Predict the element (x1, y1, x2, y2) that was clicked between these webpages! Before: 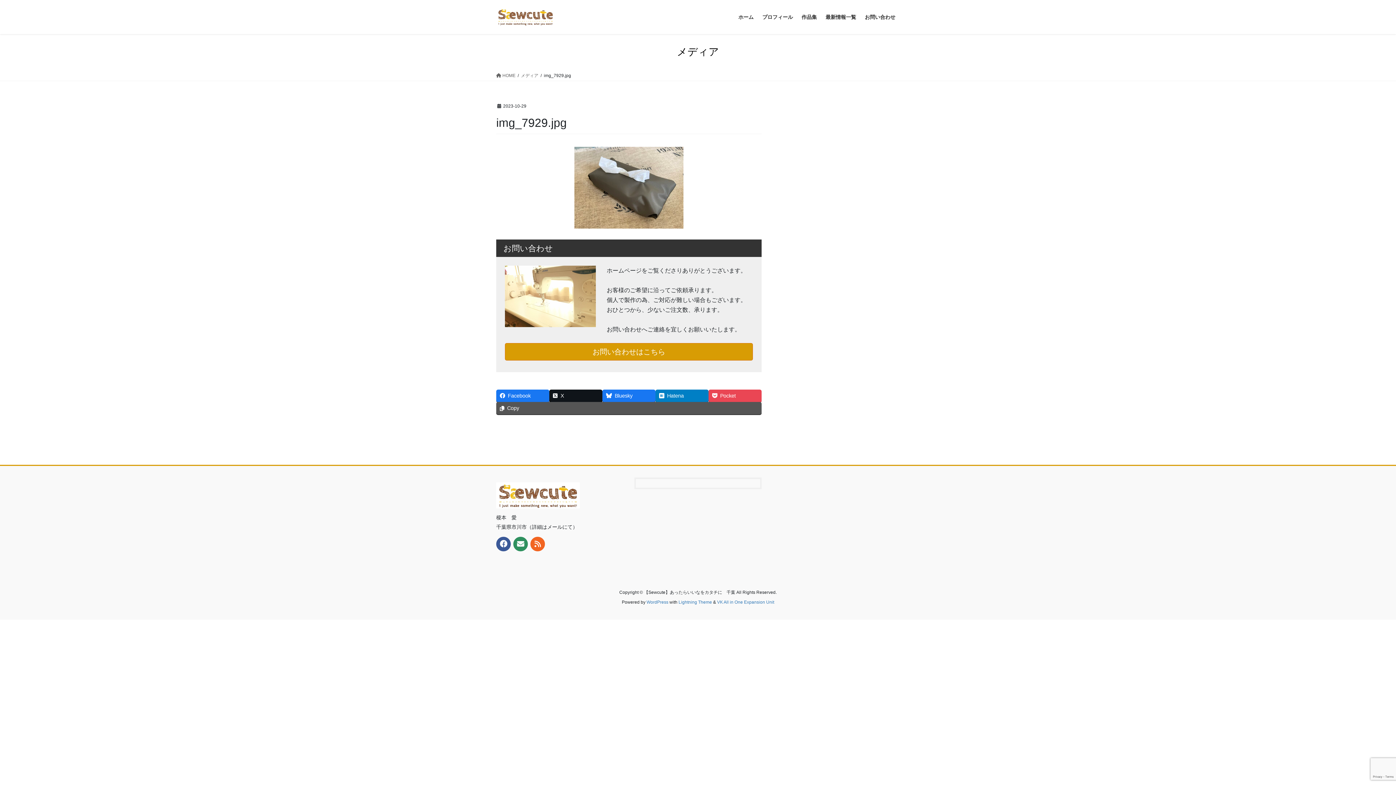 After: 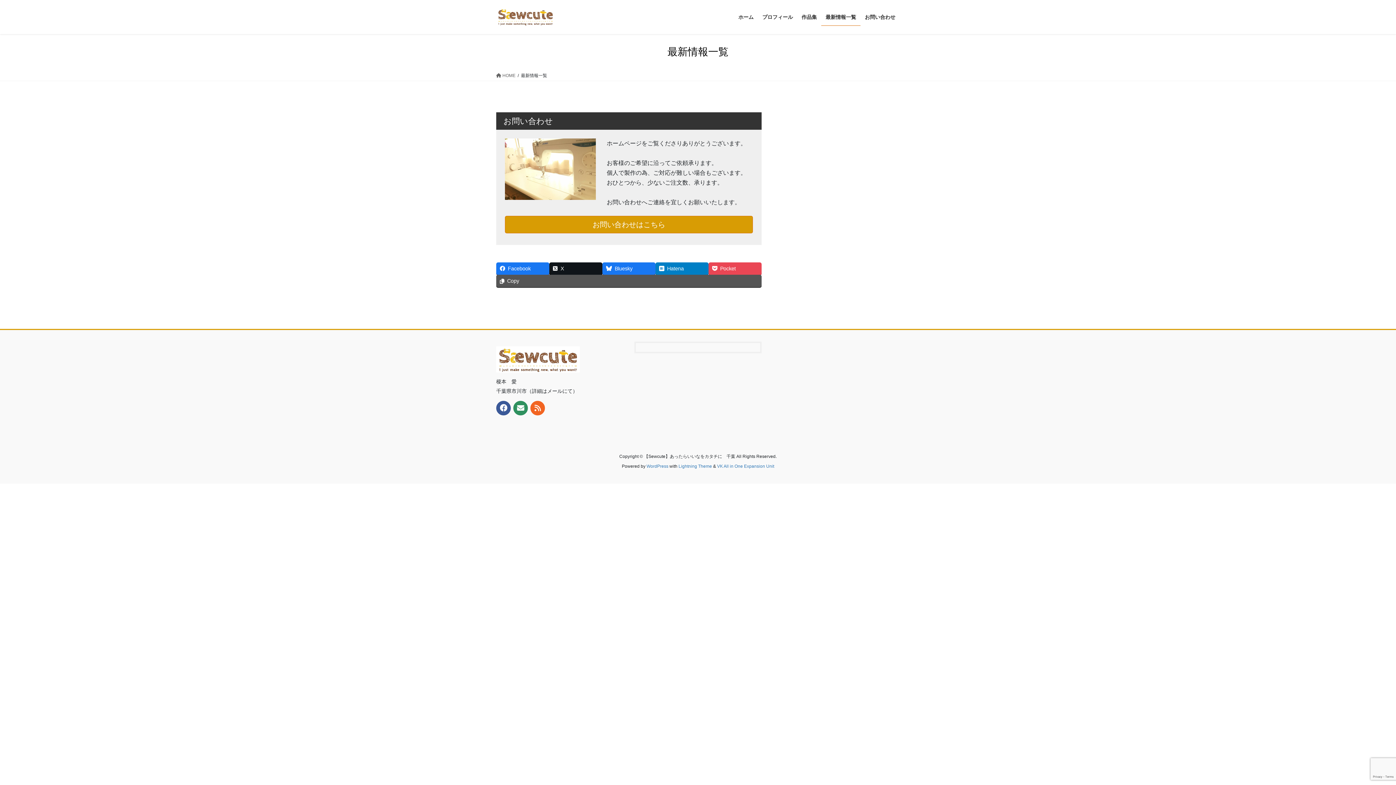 Action: label: 最新情報一覧 bbox: (821, 8, 860, 25)